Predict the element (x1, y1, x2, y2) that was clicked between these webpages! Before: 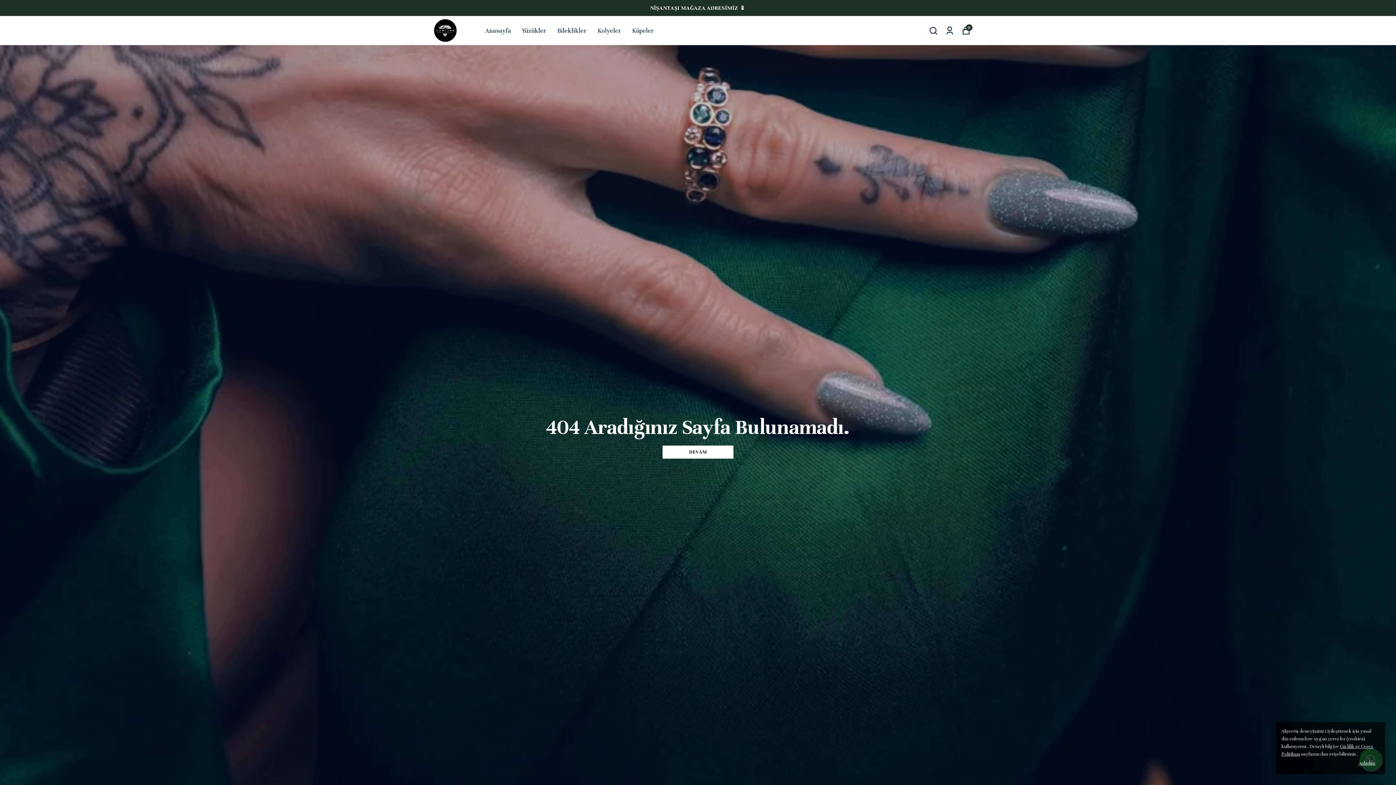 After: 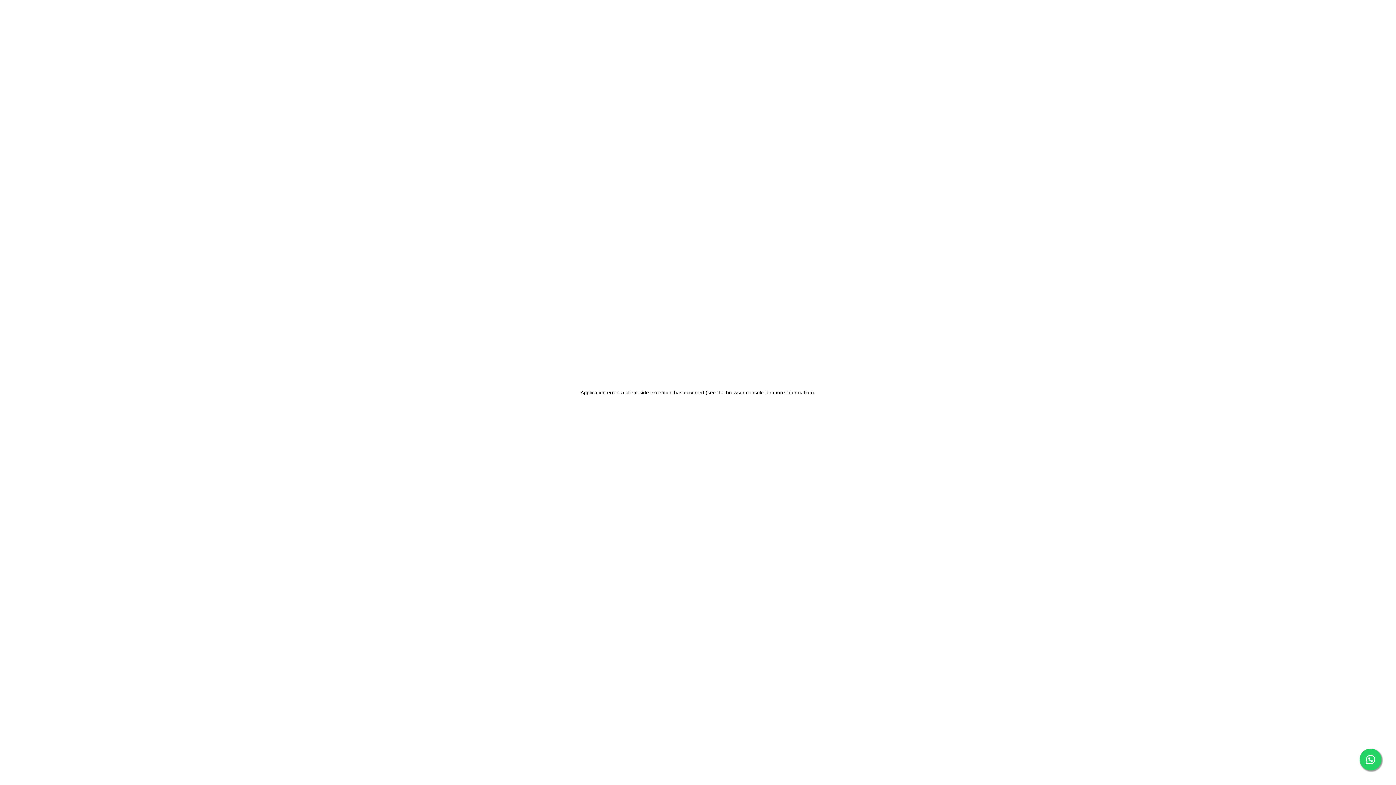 Action: label: Bileklikler bbox: (557, 24, 586, 36)